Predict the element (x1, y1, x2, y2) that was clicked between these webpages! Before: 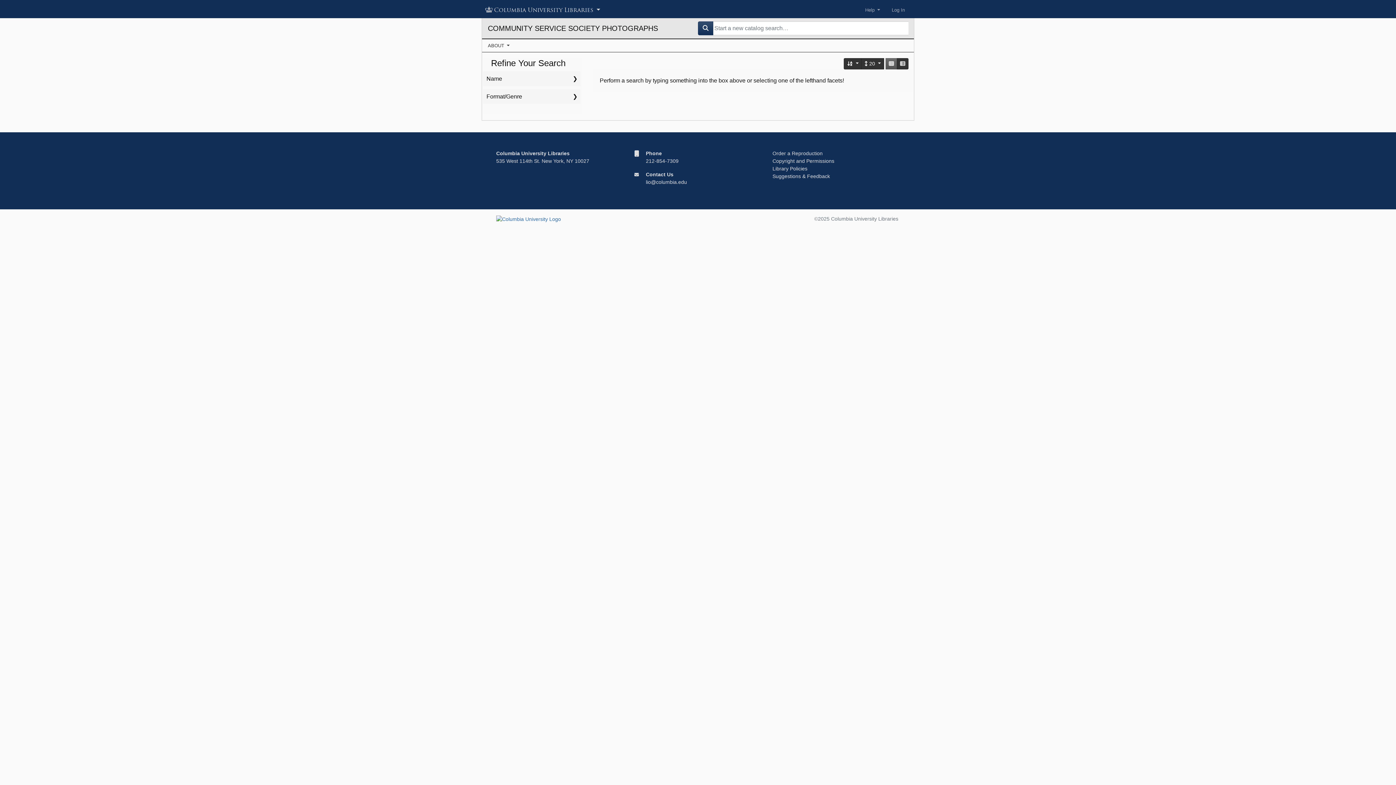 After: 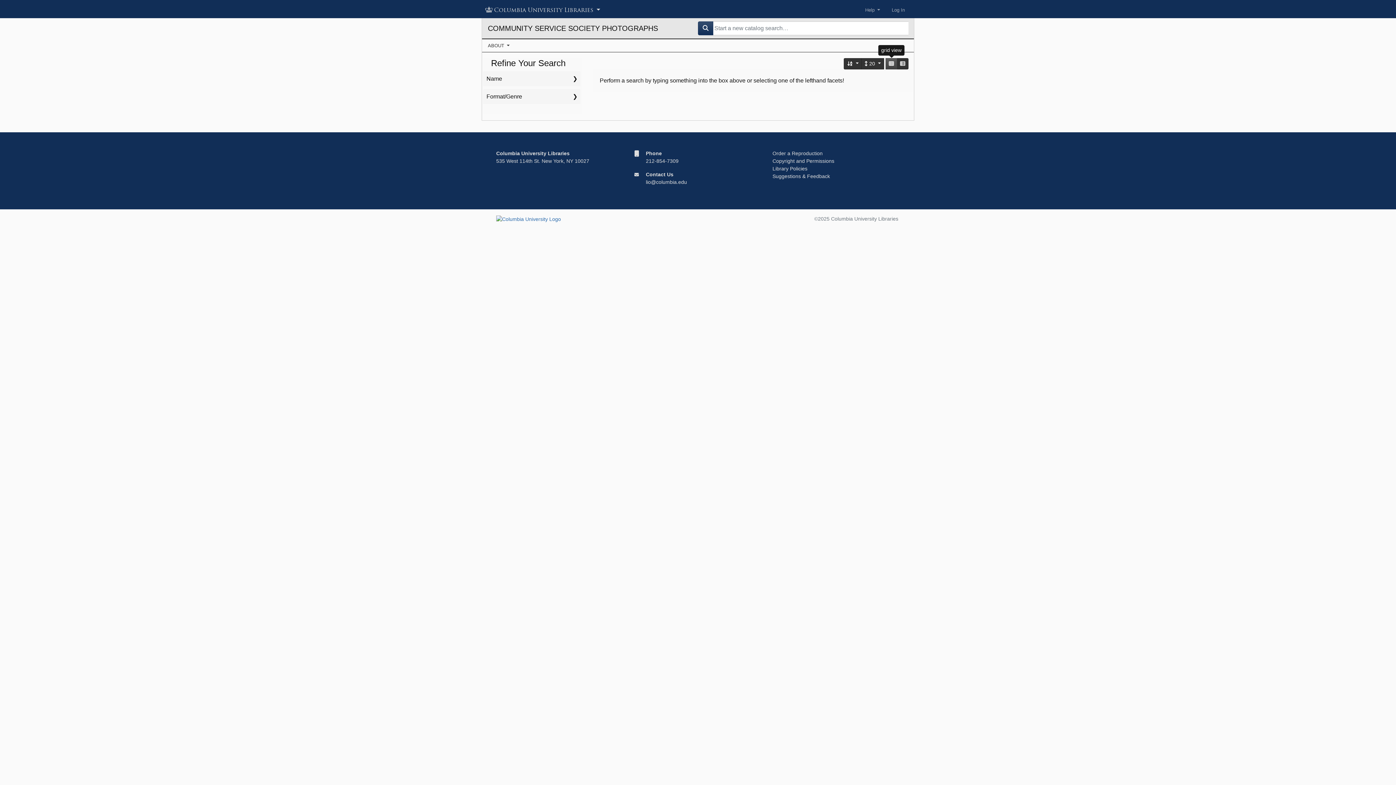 Action: label: grid view bbox: (885, 58, 897, 69)